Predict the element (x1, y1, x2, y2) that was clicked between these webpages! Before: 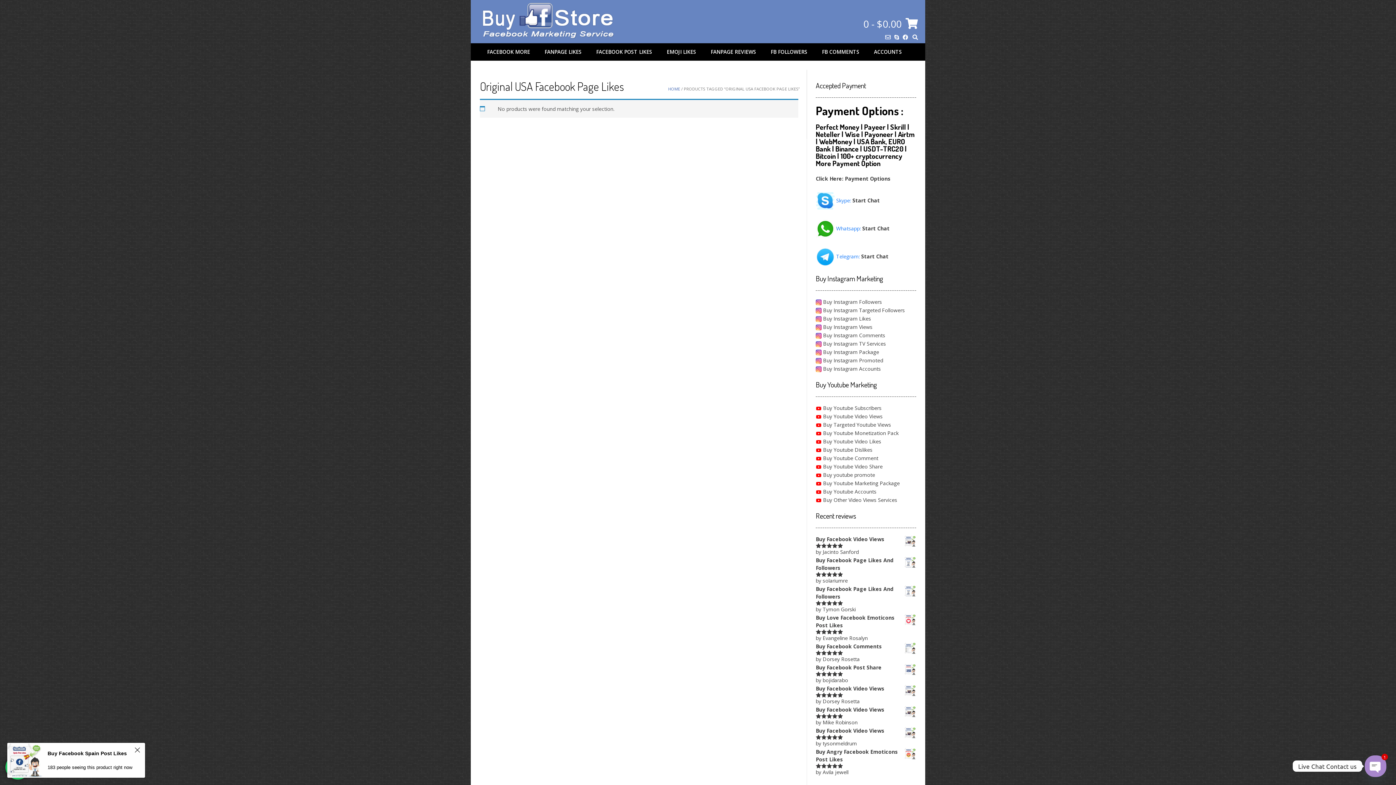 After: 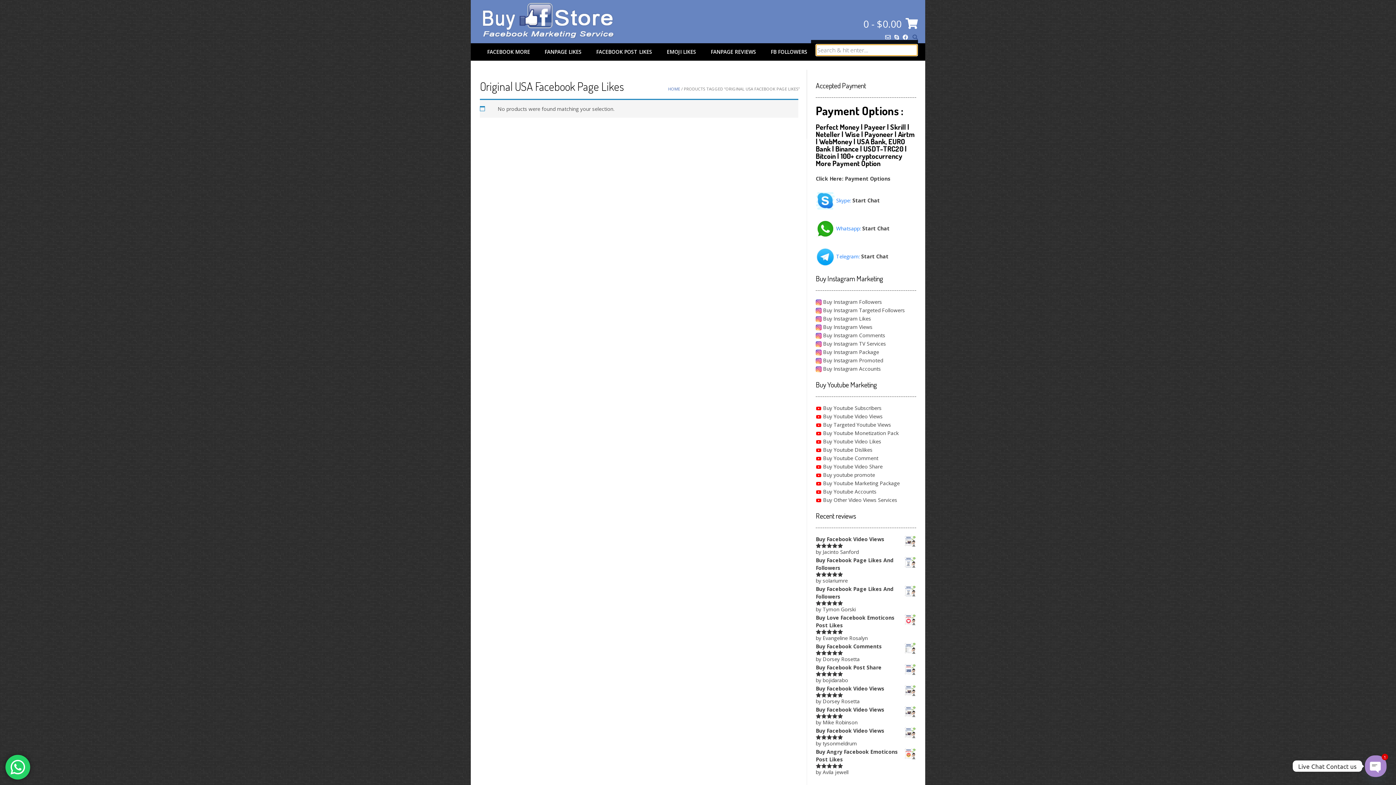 Action: bbox: (910, 32, 918, 43)